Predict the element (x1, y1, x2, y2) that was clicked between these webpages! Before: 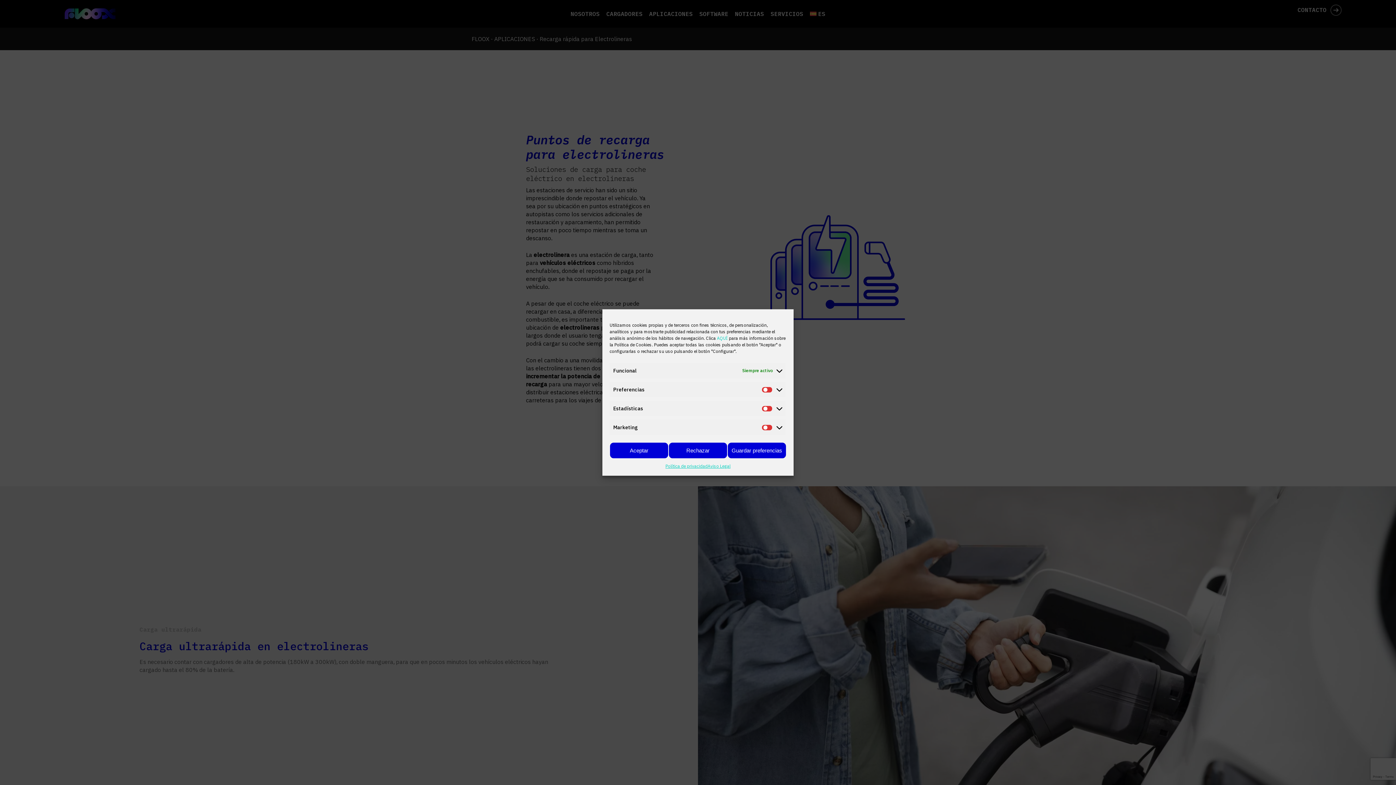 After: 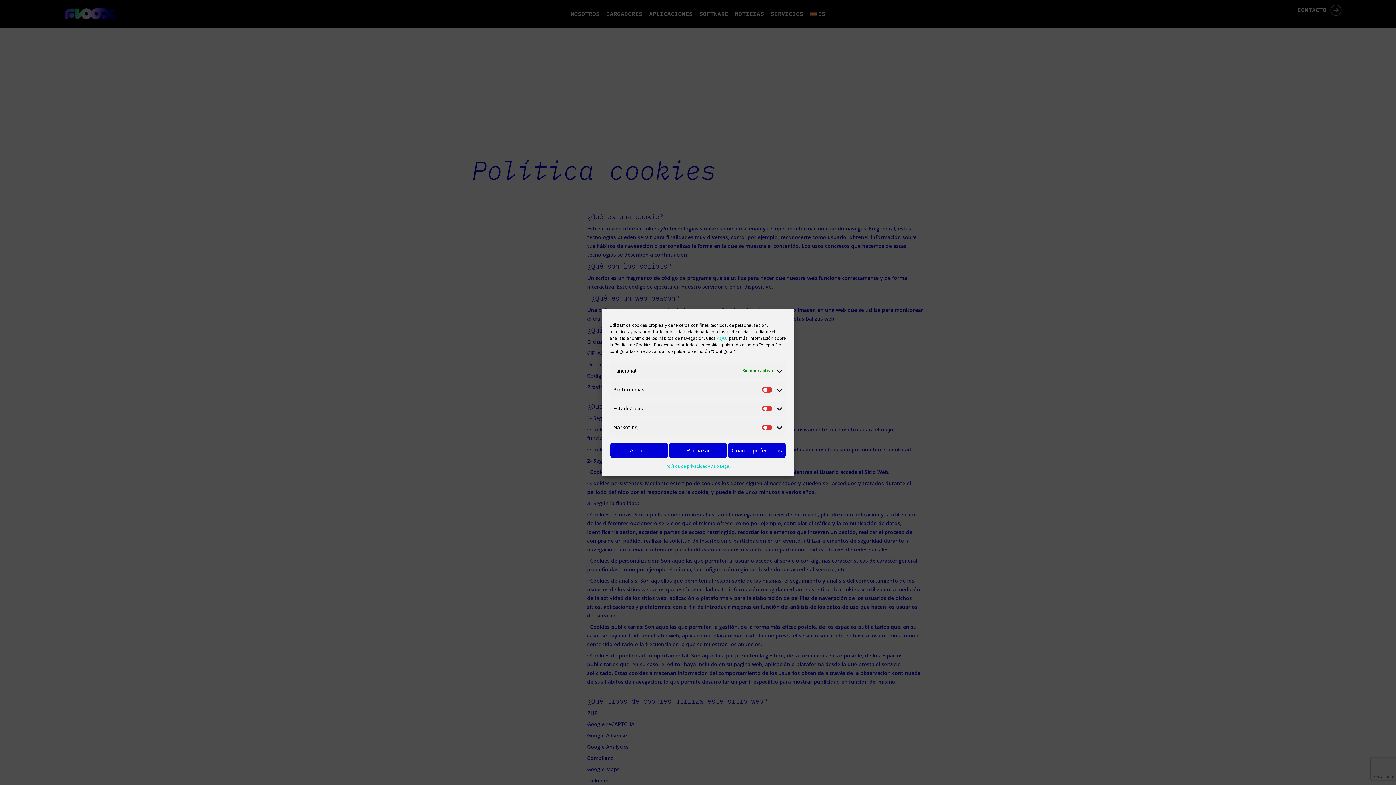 Action: bbox: (717, 335, 729, 341) label: AQUÍ 